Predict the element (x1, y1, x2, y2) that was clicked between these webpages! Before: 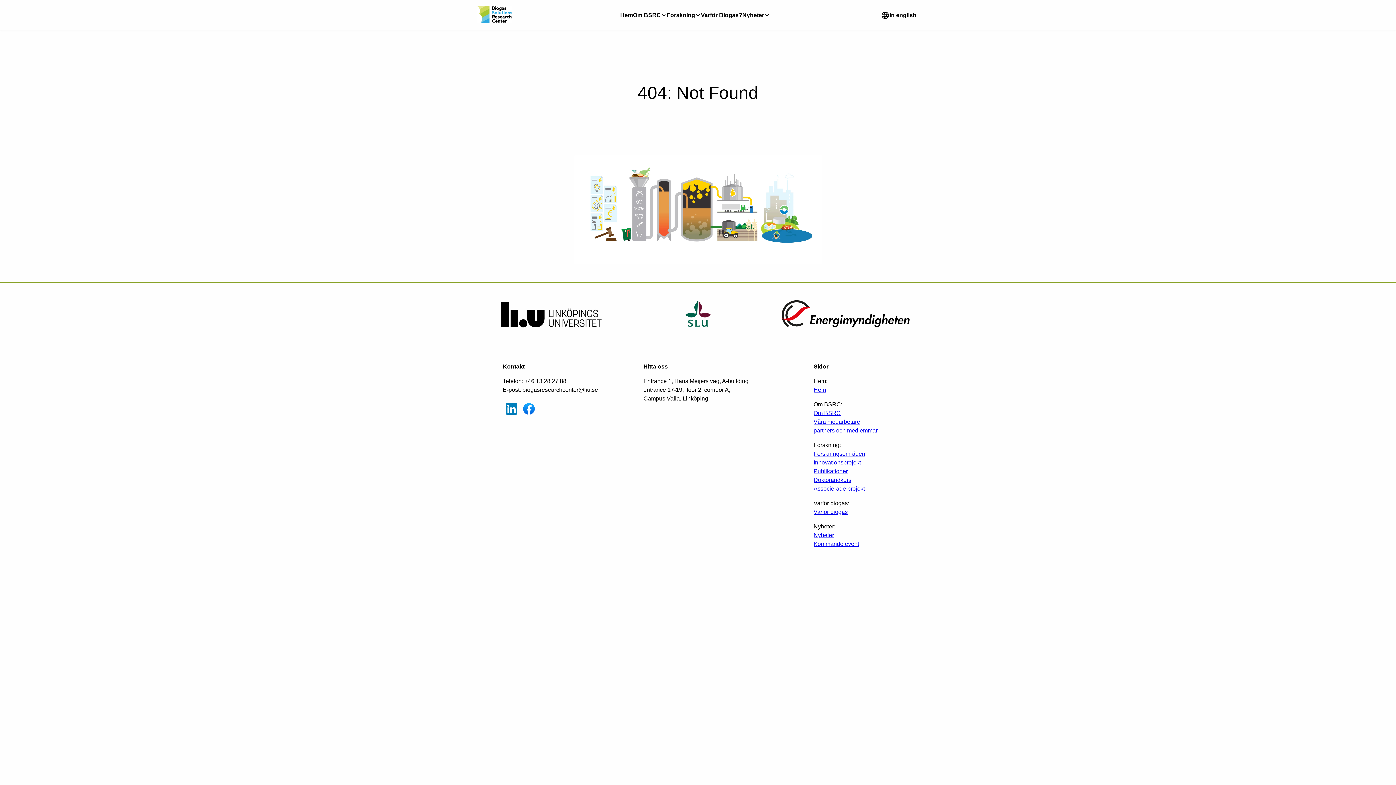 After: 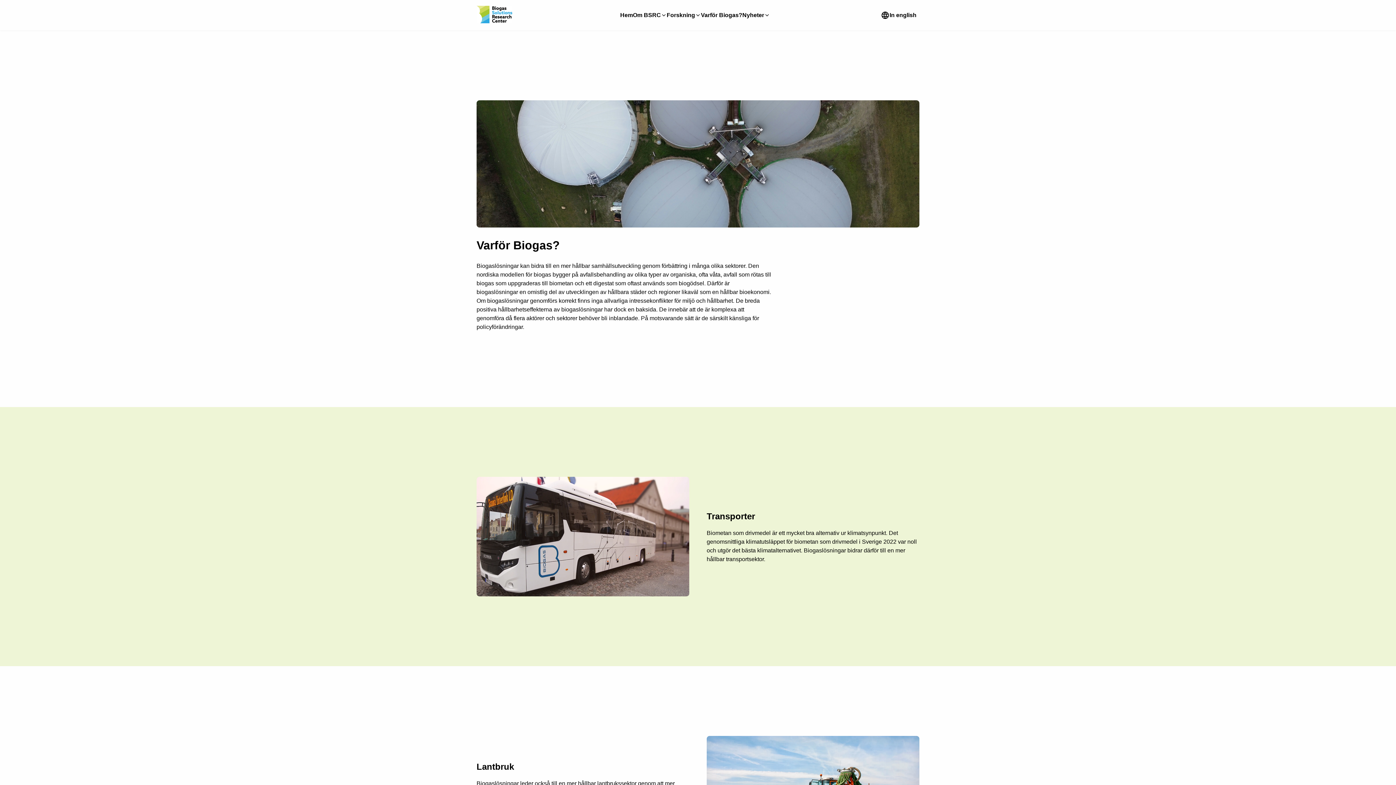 Action: bbox: (813, 509, 848, 515) label: Varför biogas